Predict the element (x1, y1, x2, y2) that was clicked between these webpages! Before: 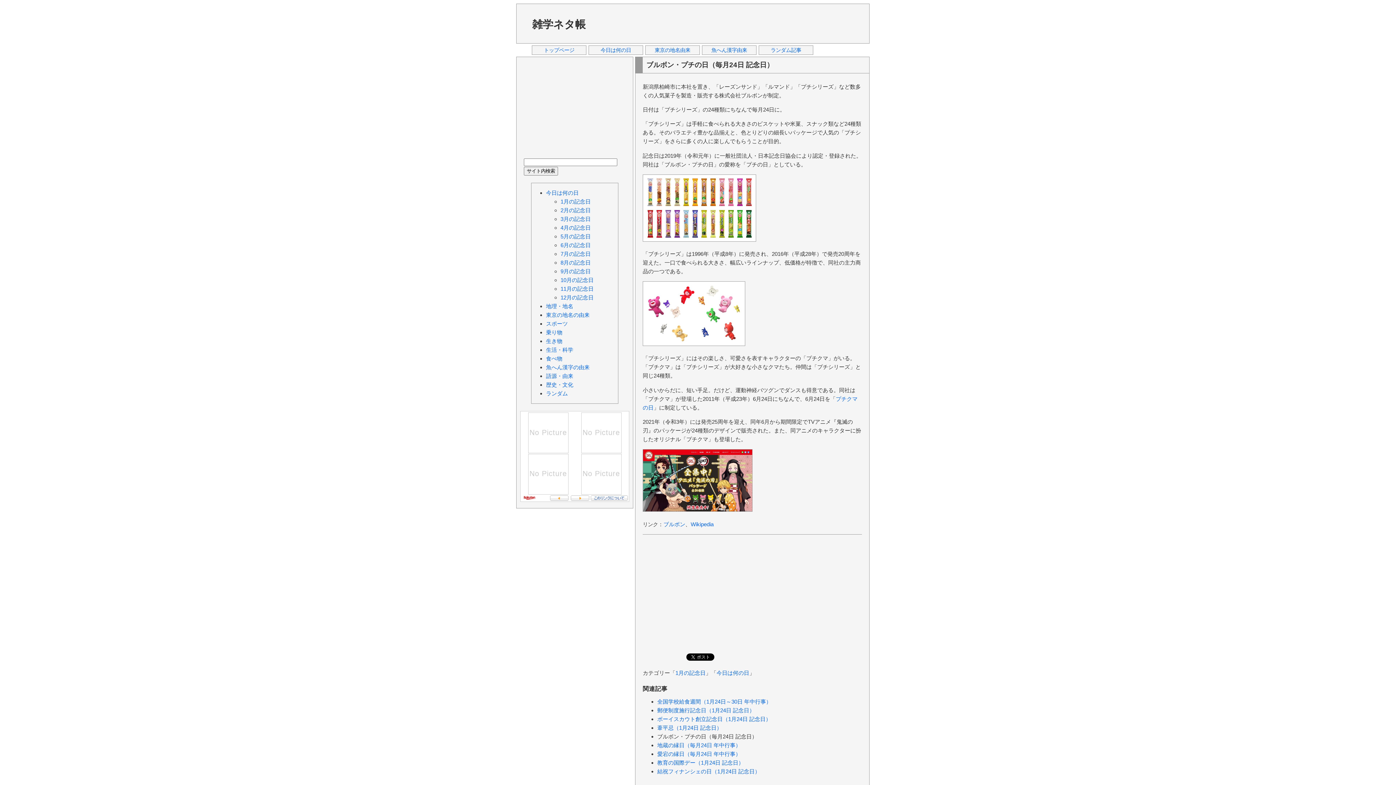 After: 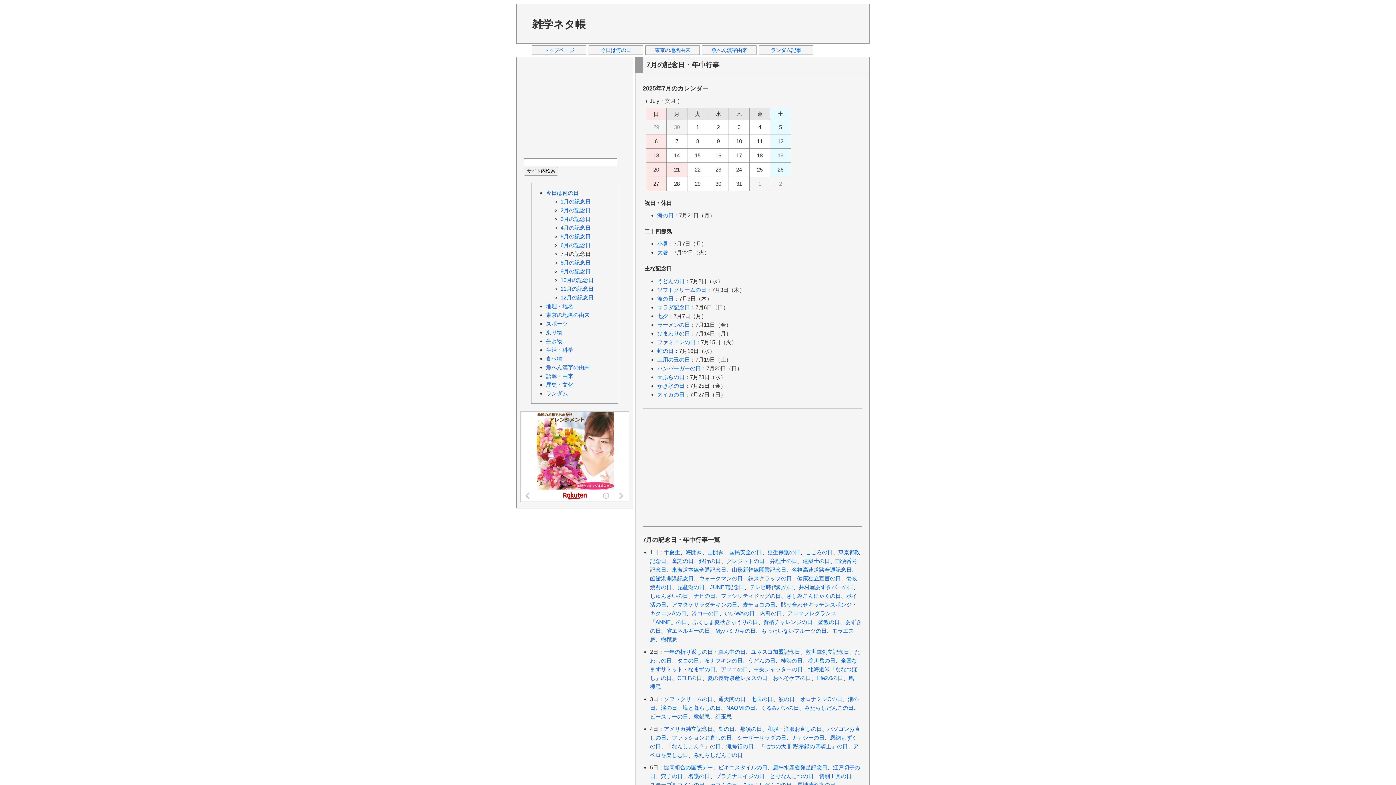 Action: label: 7月の記念日 bbox: (560, 250, 590, 257)